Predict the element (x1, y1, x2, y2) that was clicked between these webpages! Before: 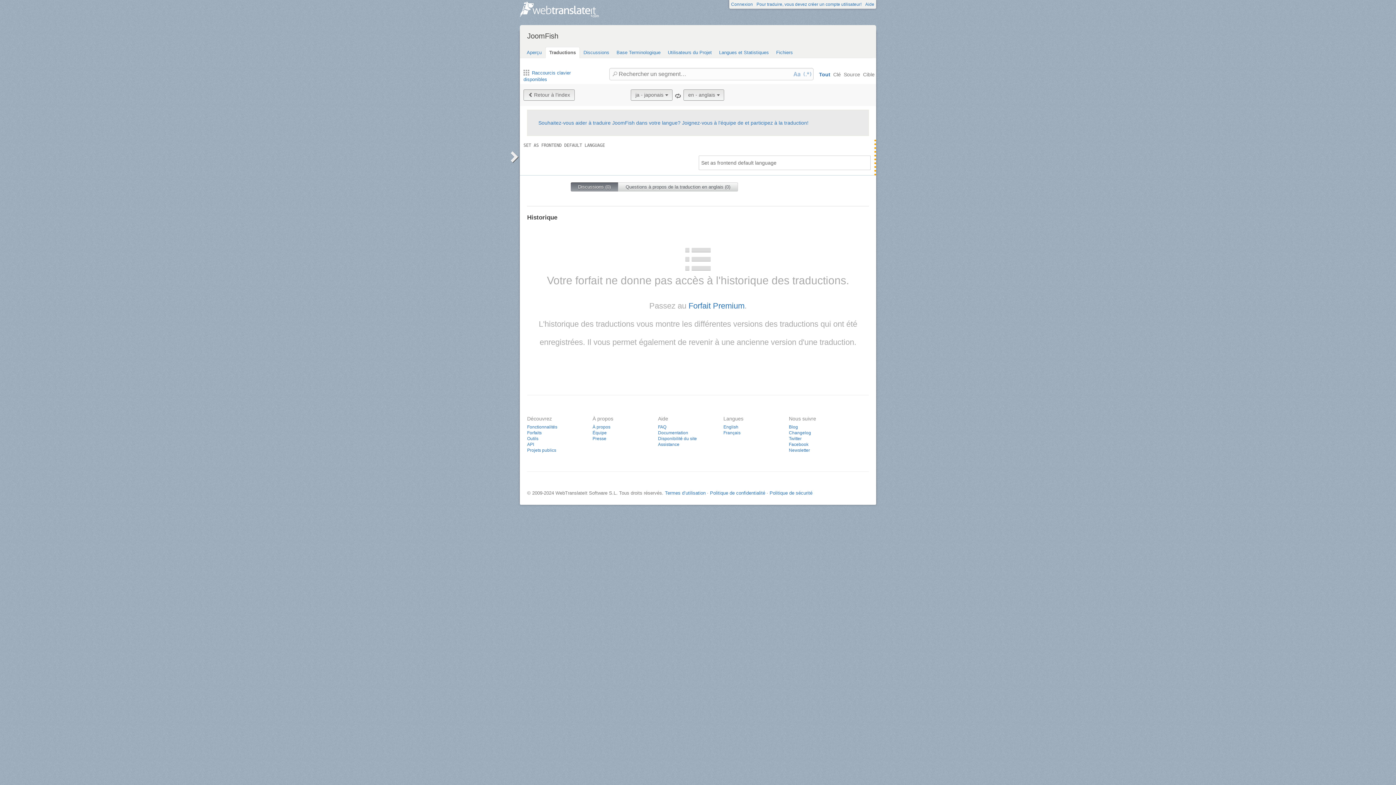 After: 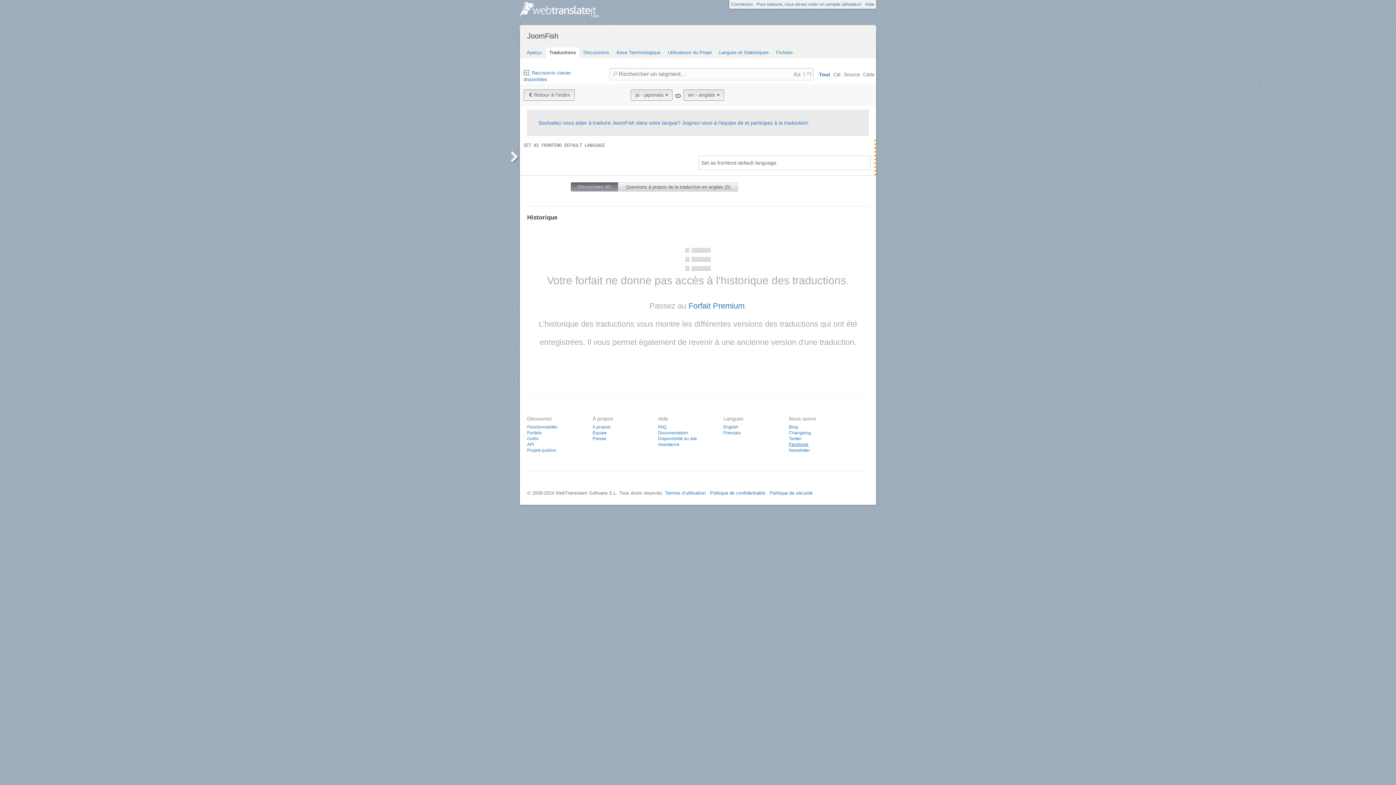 Action: bbox: (789, 442, 808, 447) label: Facebook